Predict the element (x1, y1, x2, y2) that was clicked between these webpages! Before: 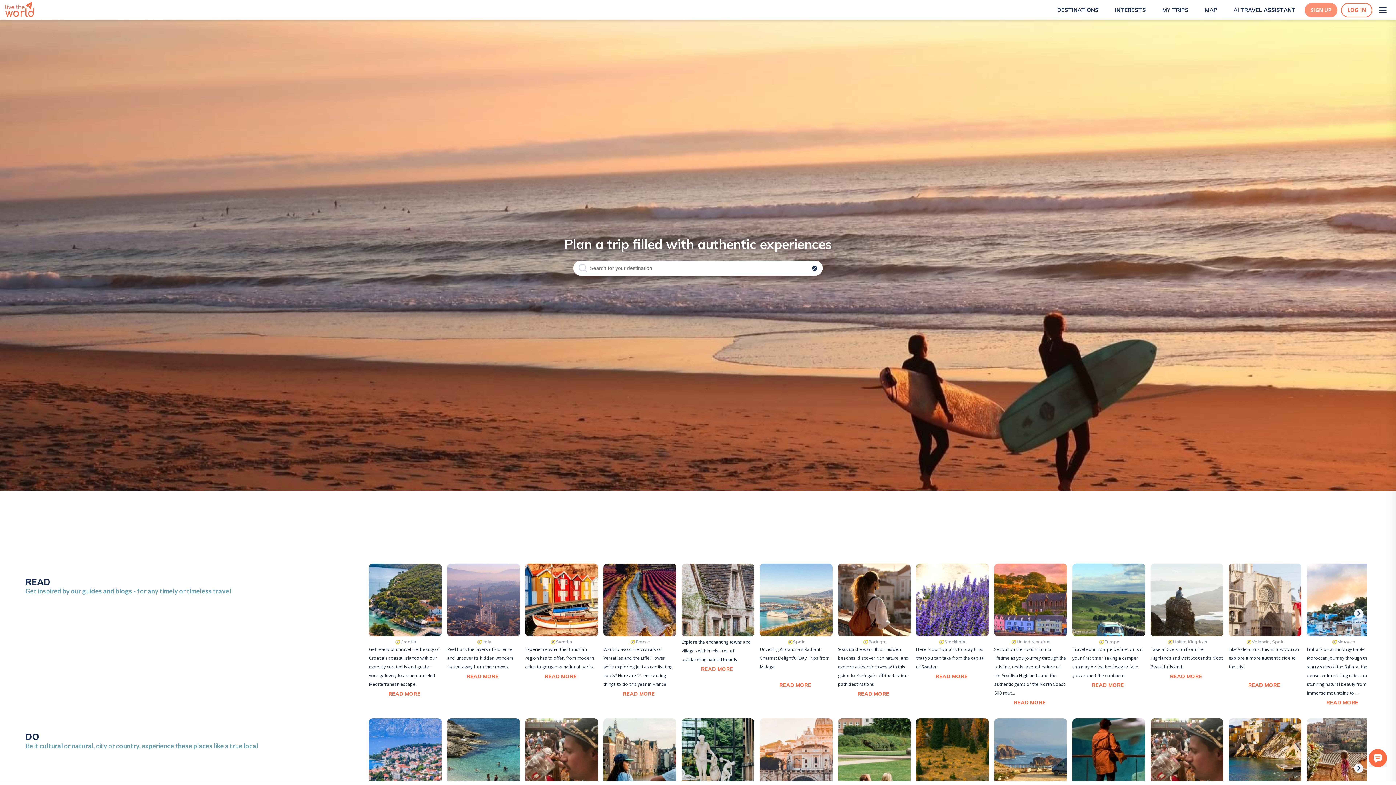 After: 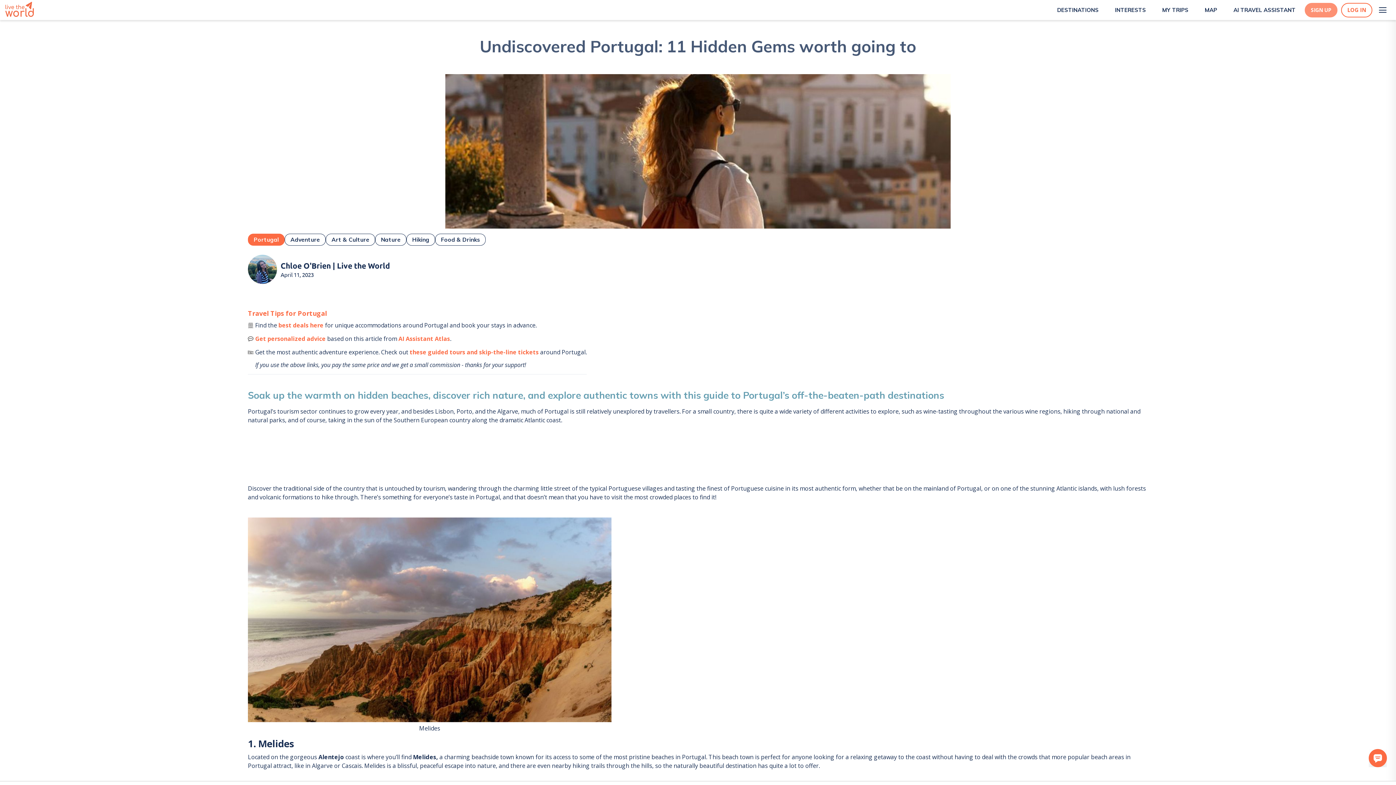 Action: label: Portugal

Soak up the warmth on hidden beaches, discover rich nature, and explore authentic towns with this guide to Portugal’s off-the-beaten-path destinations

READ MORE bbox: (838, 564, 910, 697)